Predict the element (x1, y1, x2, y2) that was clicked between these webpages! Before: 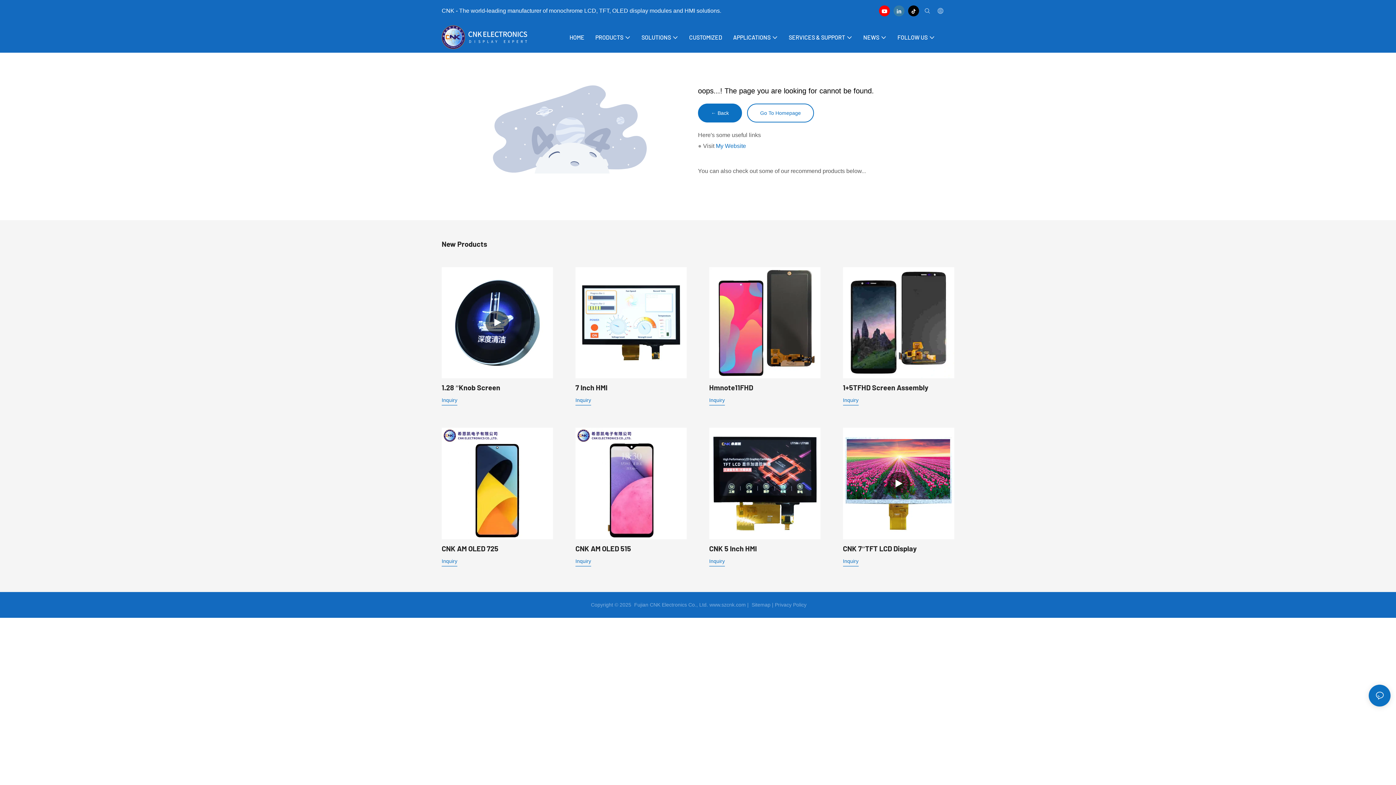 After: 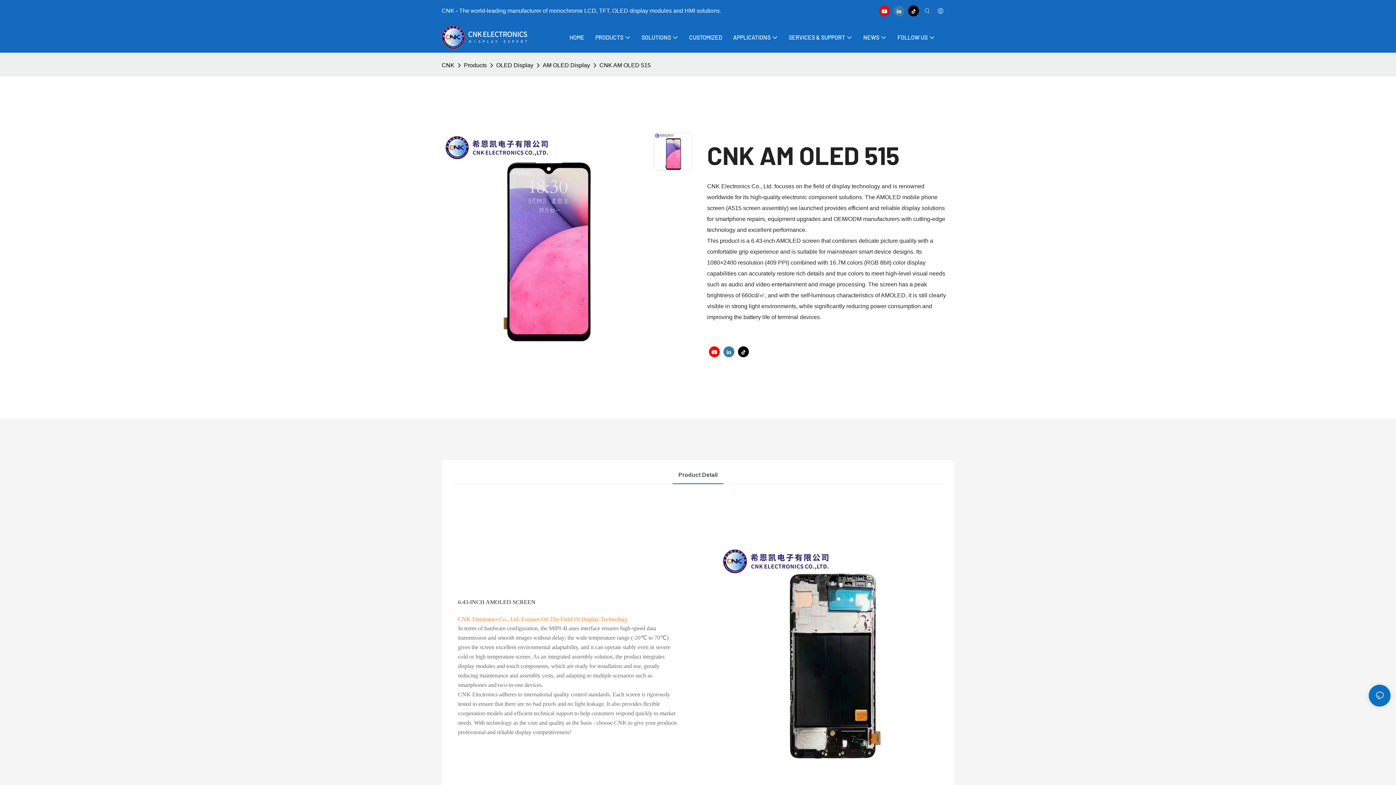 Action: bbox: (575, 442, 687, 453) label: CNK AM OLED 515